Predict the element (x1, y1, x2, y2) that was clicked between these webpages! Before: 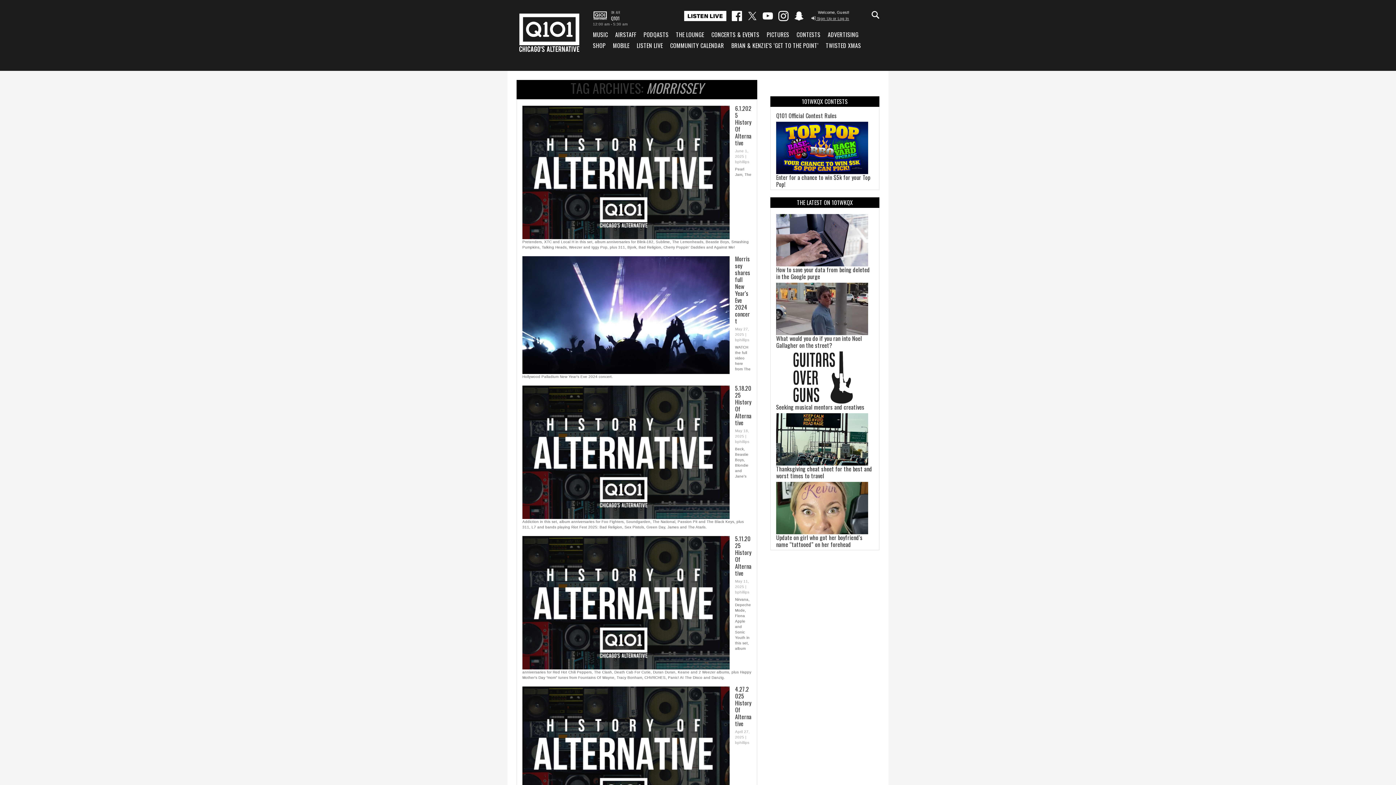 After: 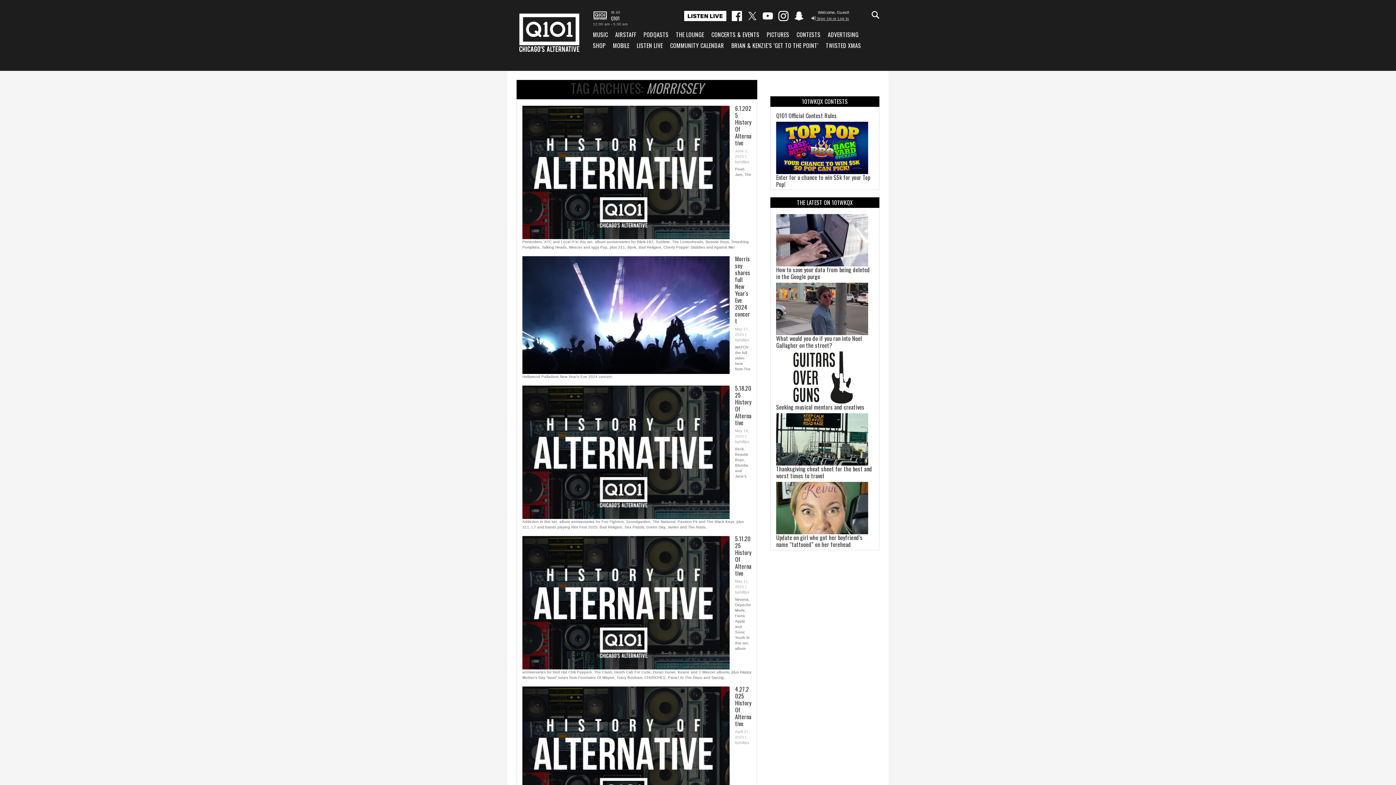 Action: bbox: (747, 10, 757, 21)